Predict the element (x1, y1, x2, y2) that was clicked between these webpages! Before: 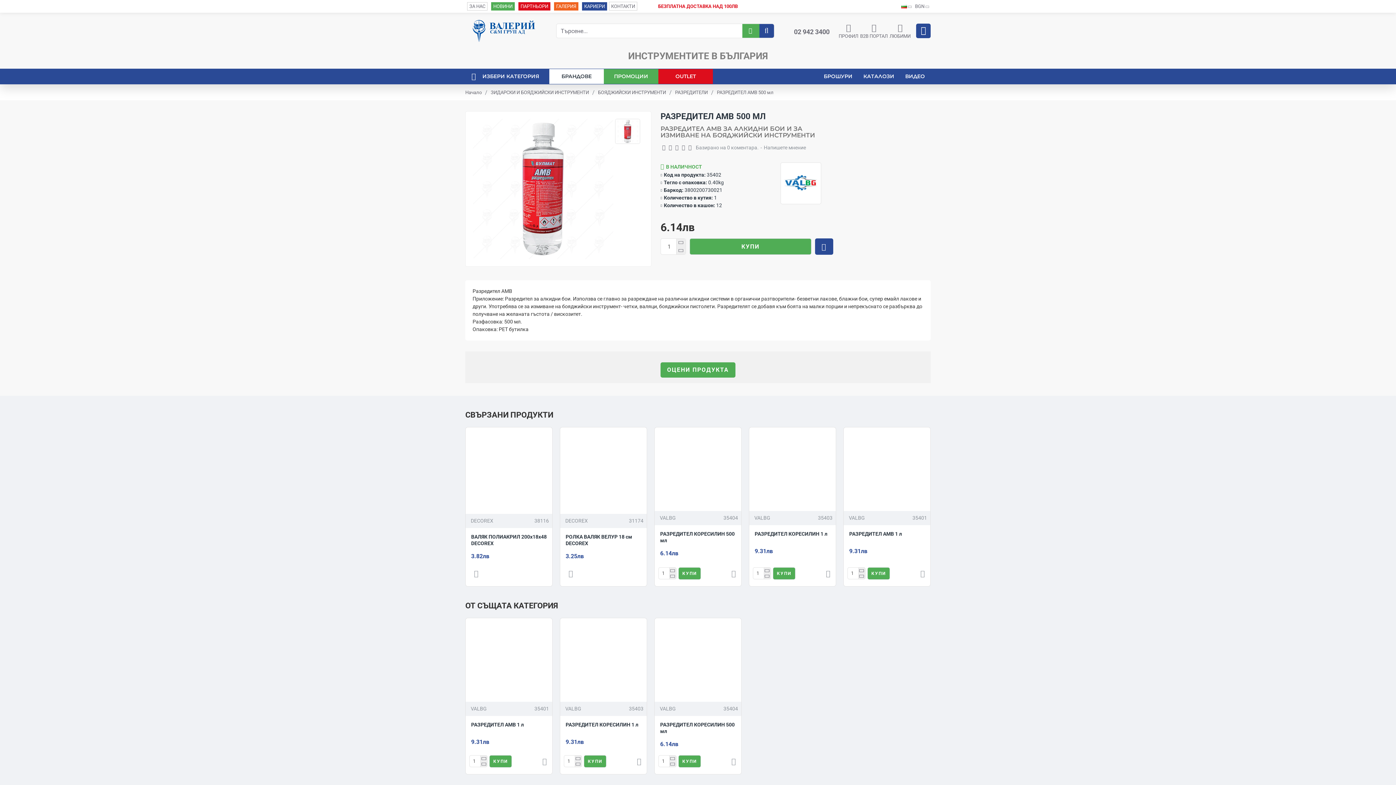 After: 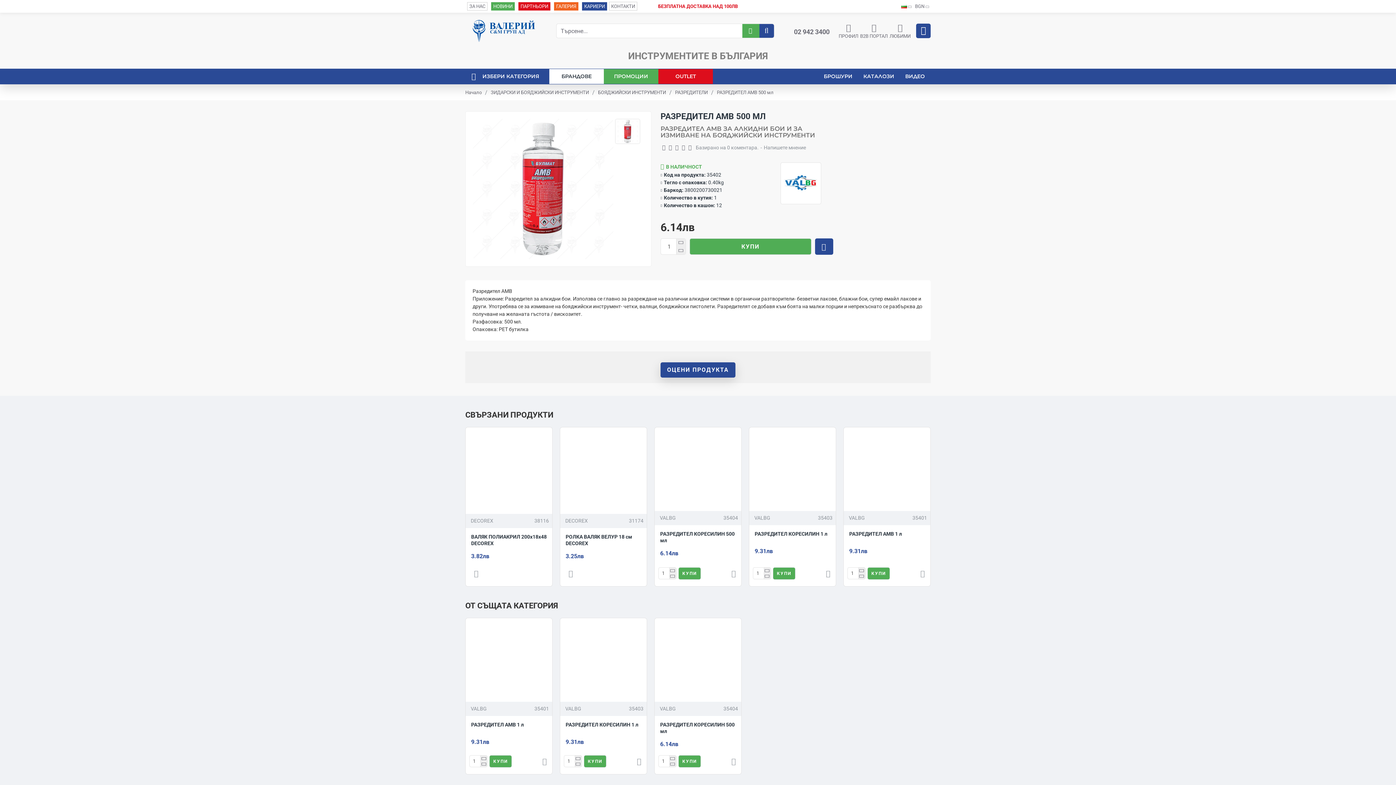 Action: label: ОЦЕНИ ПРОДУКТА bbox: (660, 362, 735, 377)